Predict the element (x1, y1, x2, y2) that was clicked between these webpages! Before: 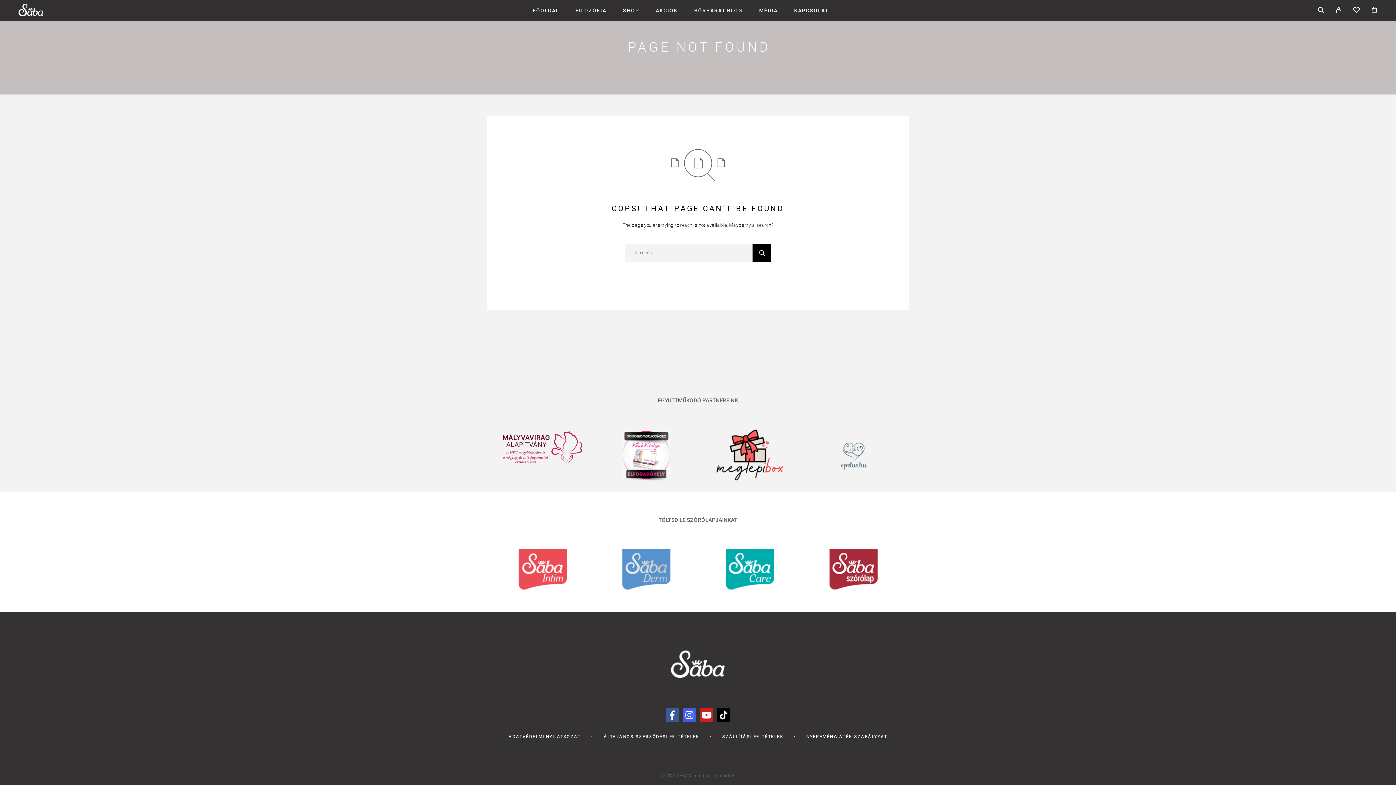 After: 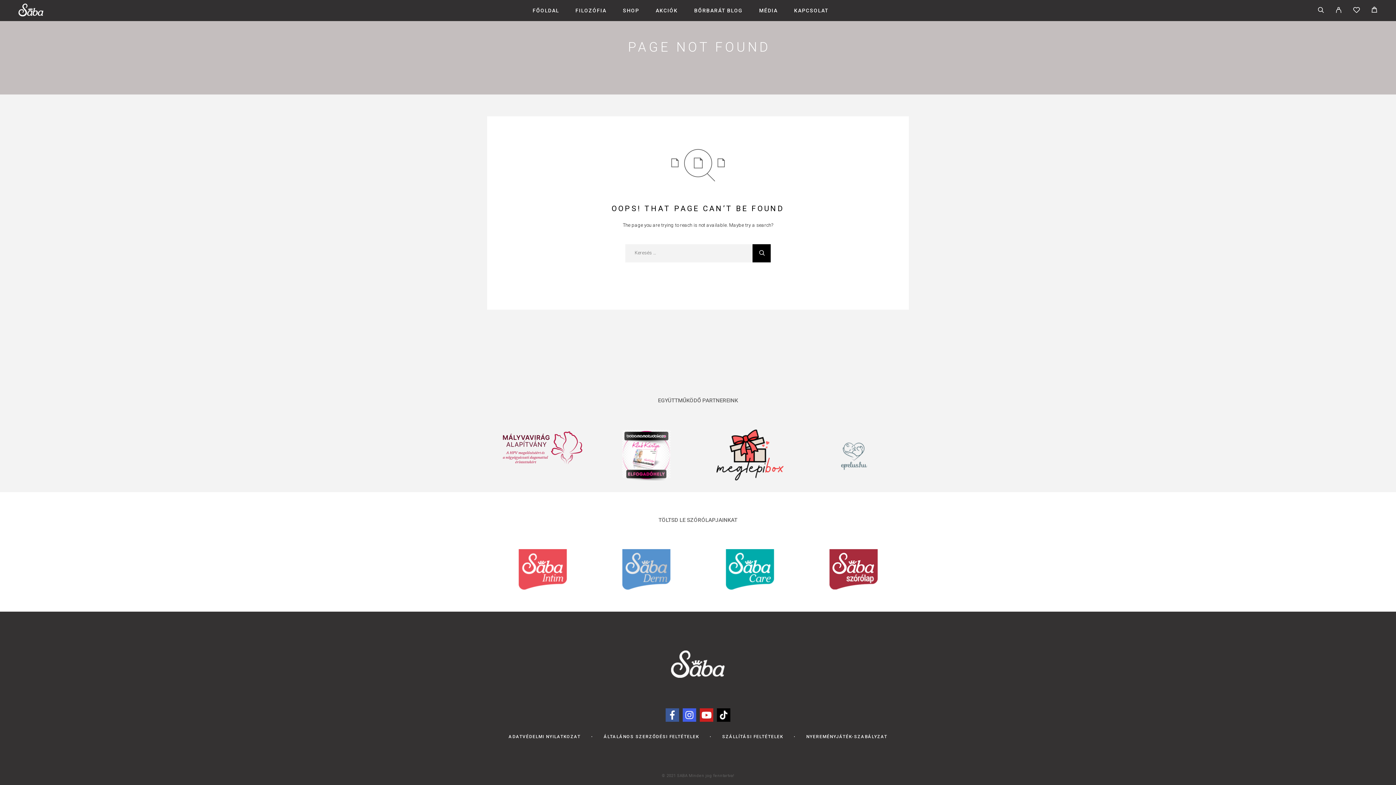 Action: bbox: (828, 549, 879, 600)